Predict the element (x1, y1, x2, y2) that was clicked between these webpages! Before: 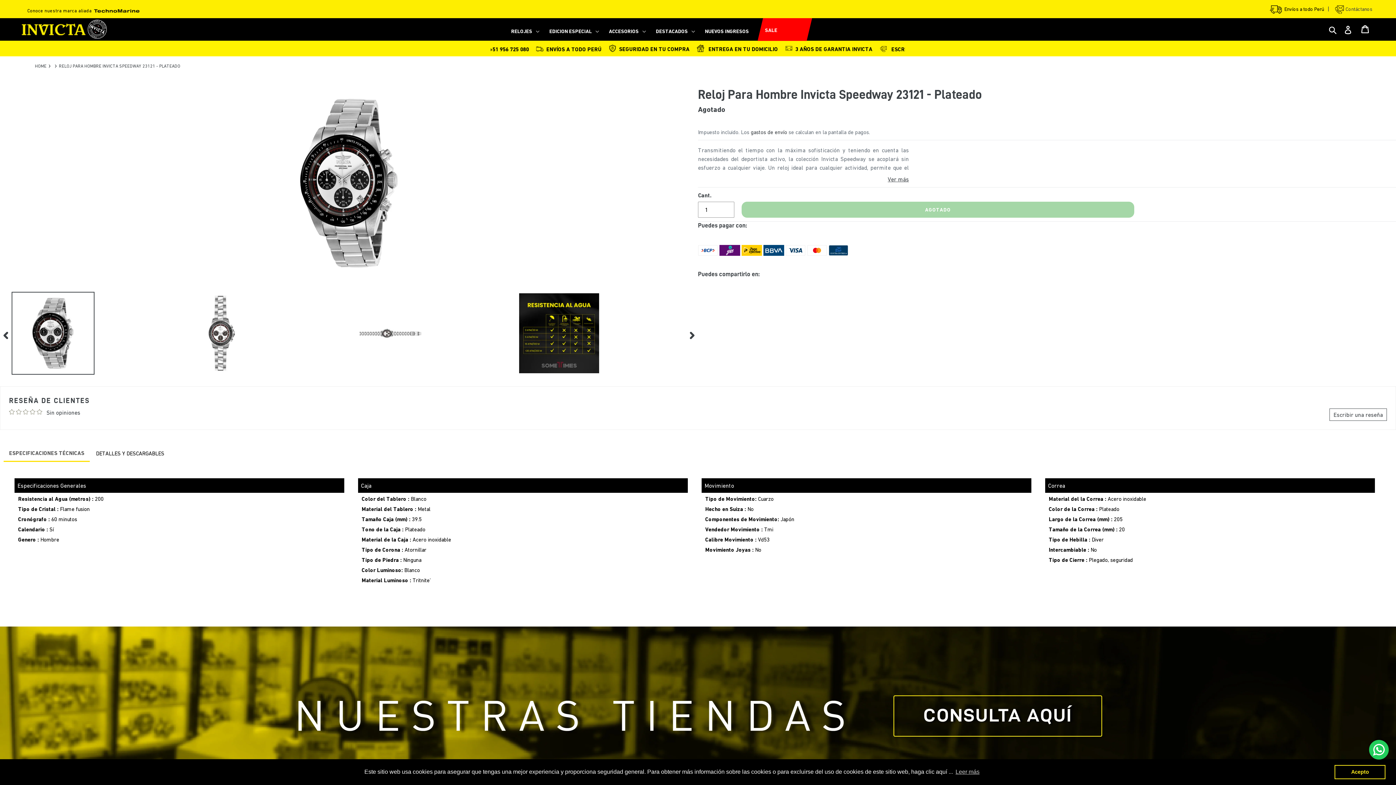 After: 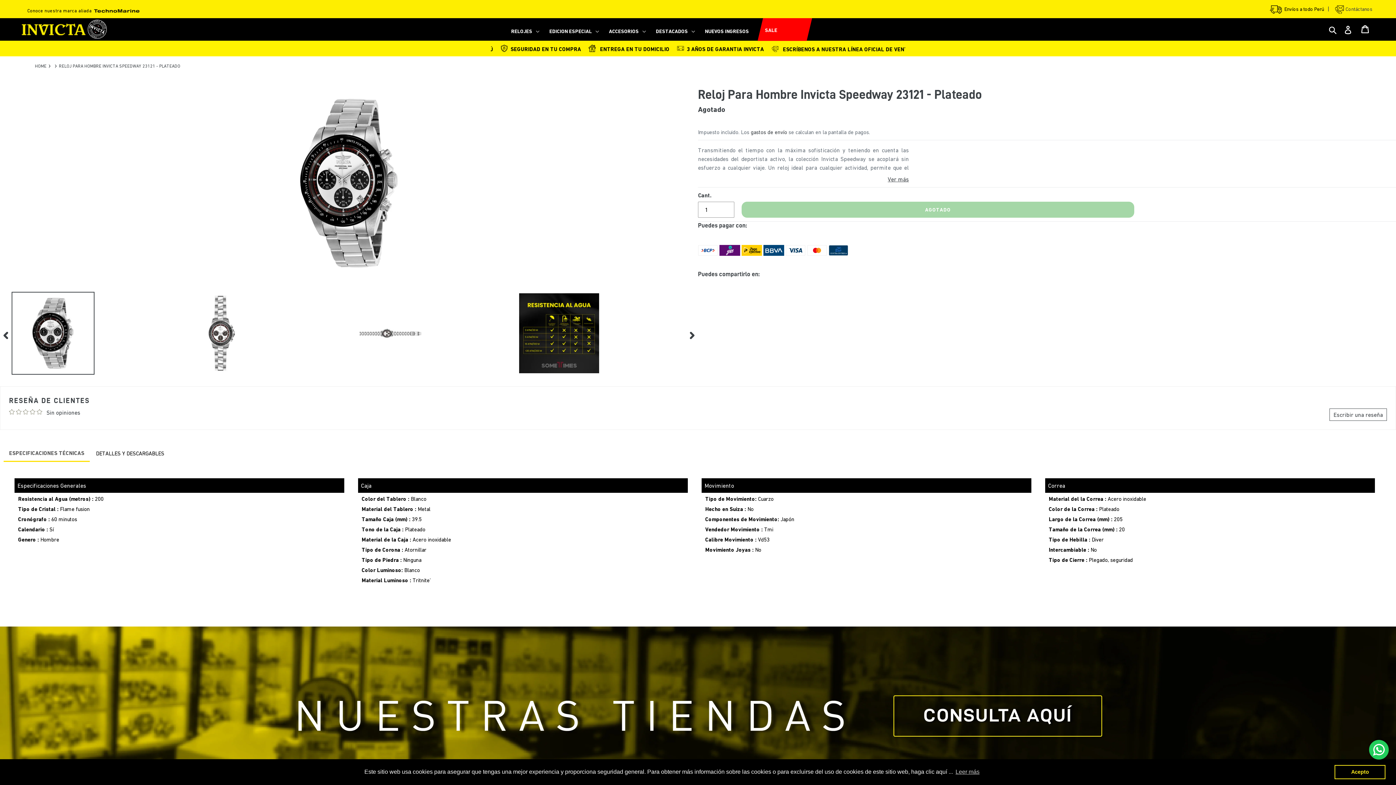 Action: label: Escribir una reseña bbox: (1329, 408, 1387, 421)